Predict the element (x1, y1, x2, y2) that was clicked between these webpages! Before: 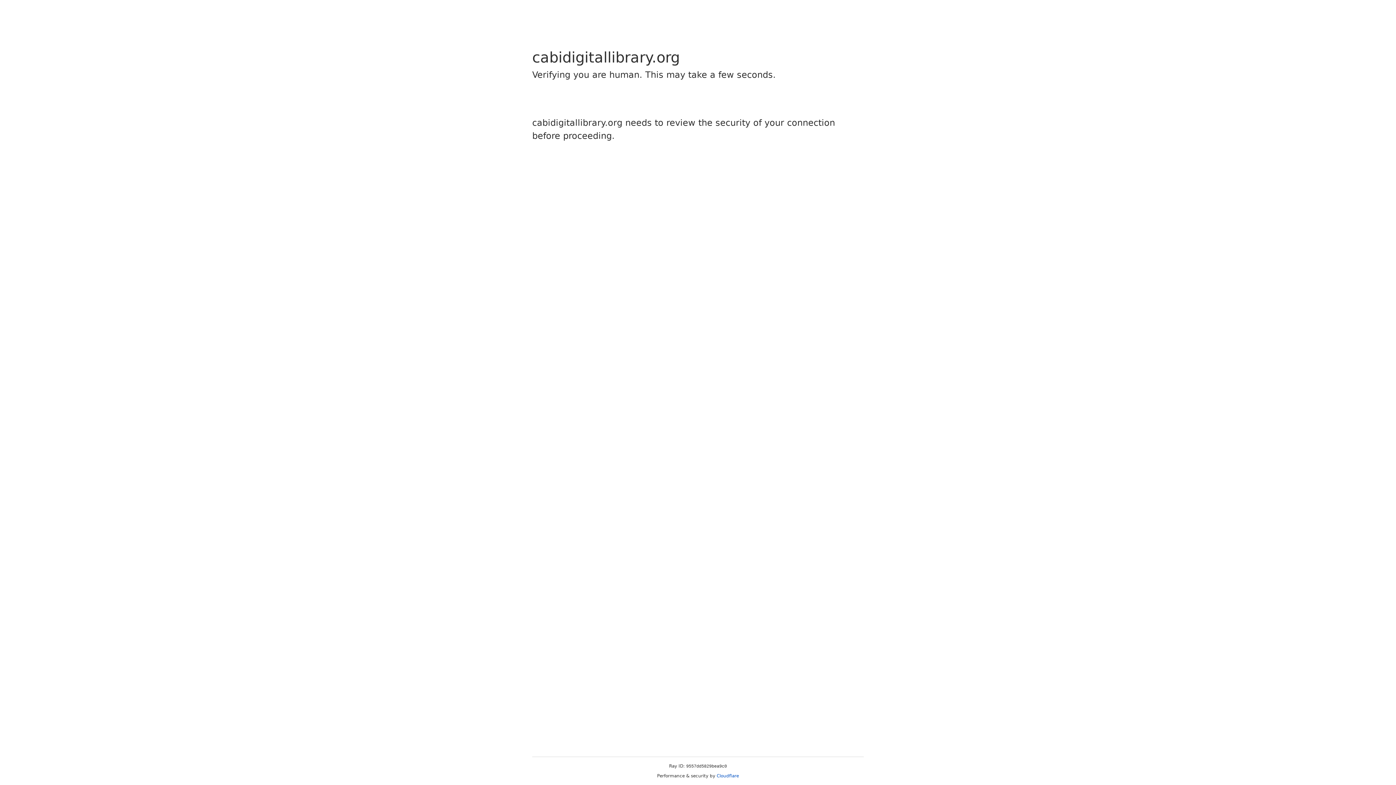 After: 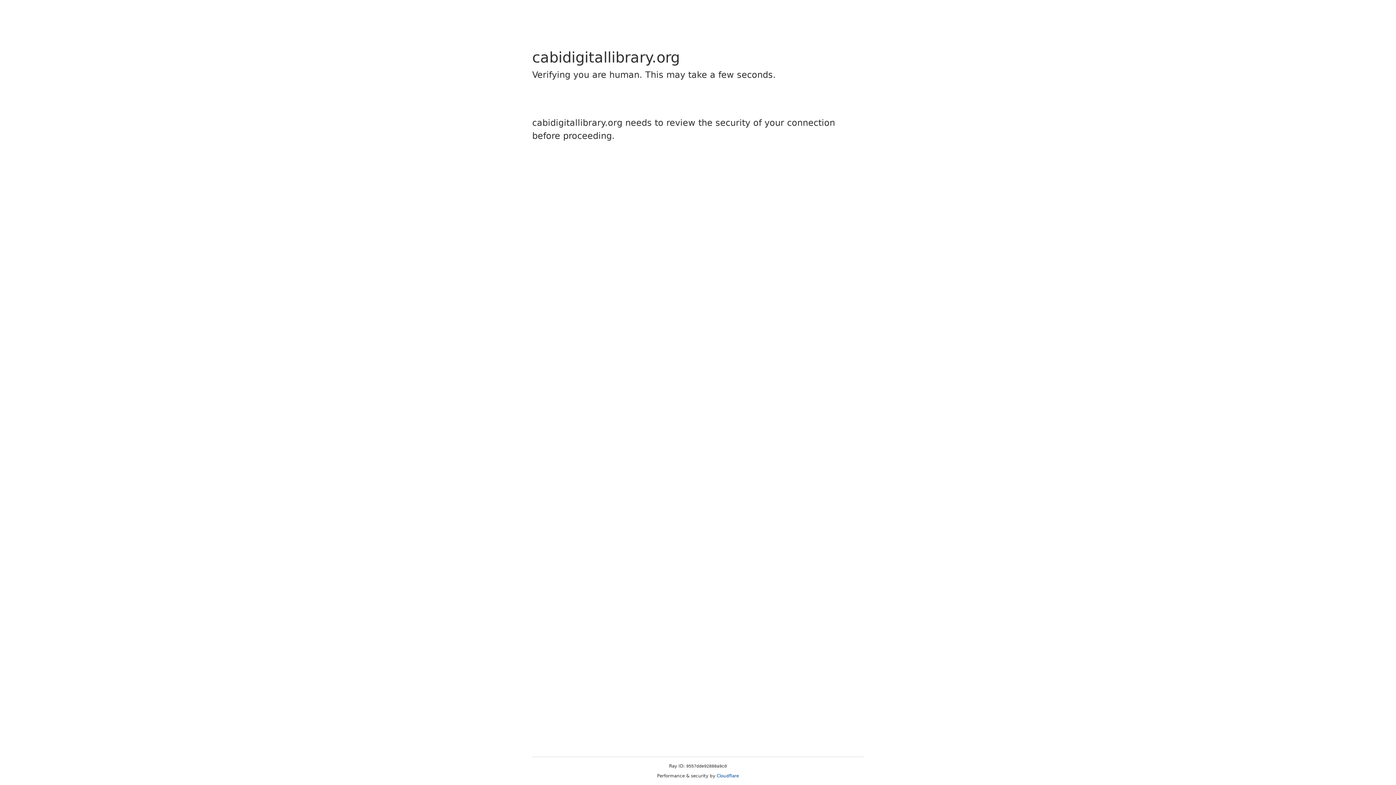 Action: bbox: (716, 773, 739, 778) label: Cloudflare